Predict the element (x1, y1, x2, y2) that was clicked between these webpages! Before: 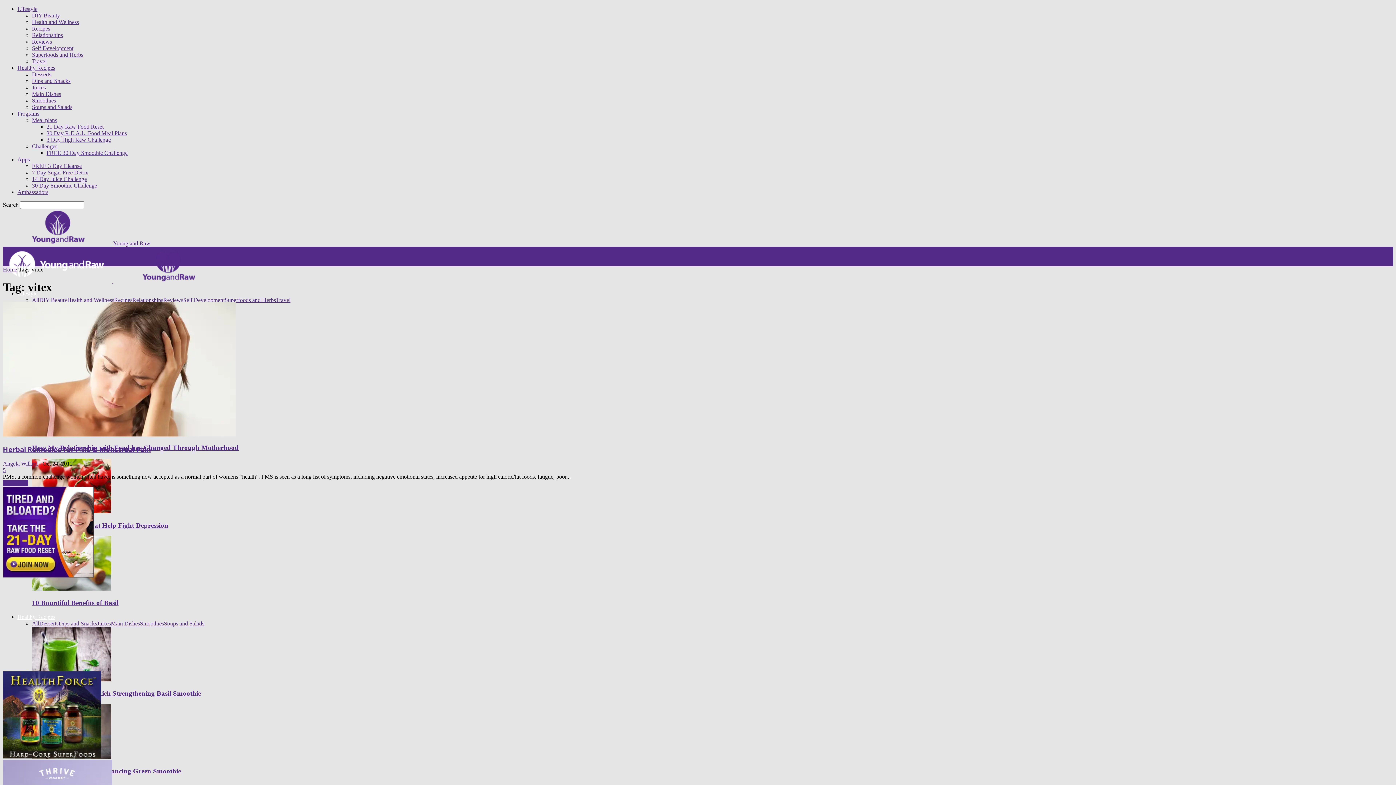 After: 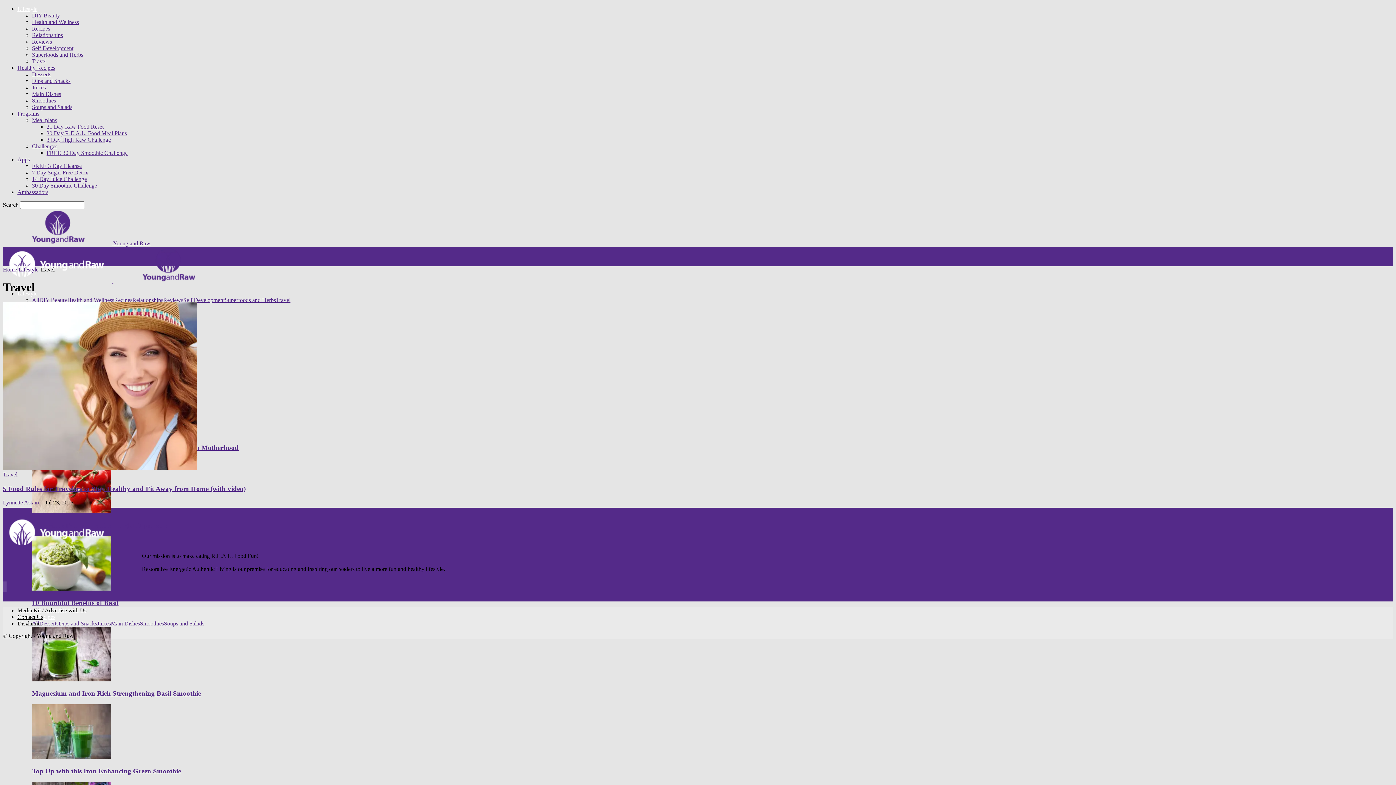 Action: label: Travel bbox: (276, 297, 290, 303)